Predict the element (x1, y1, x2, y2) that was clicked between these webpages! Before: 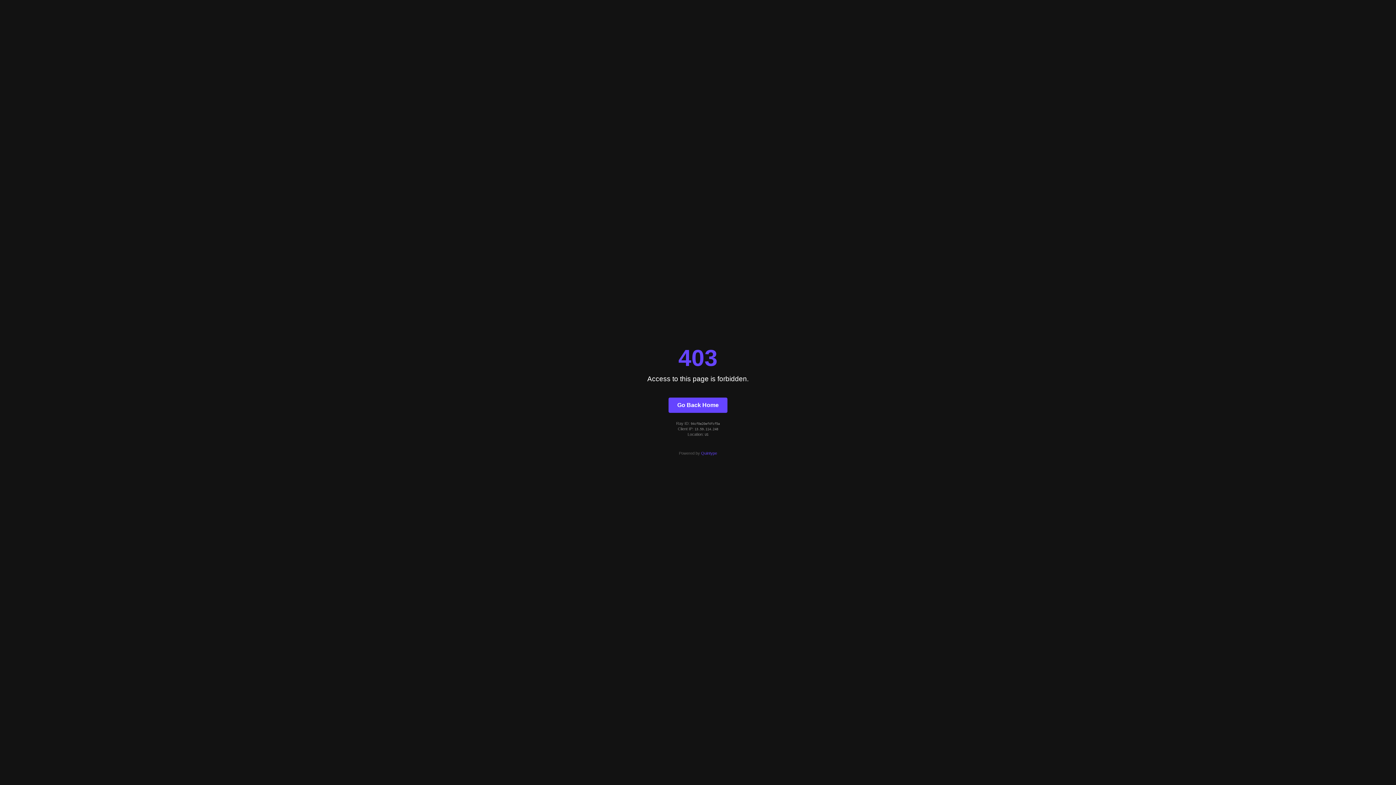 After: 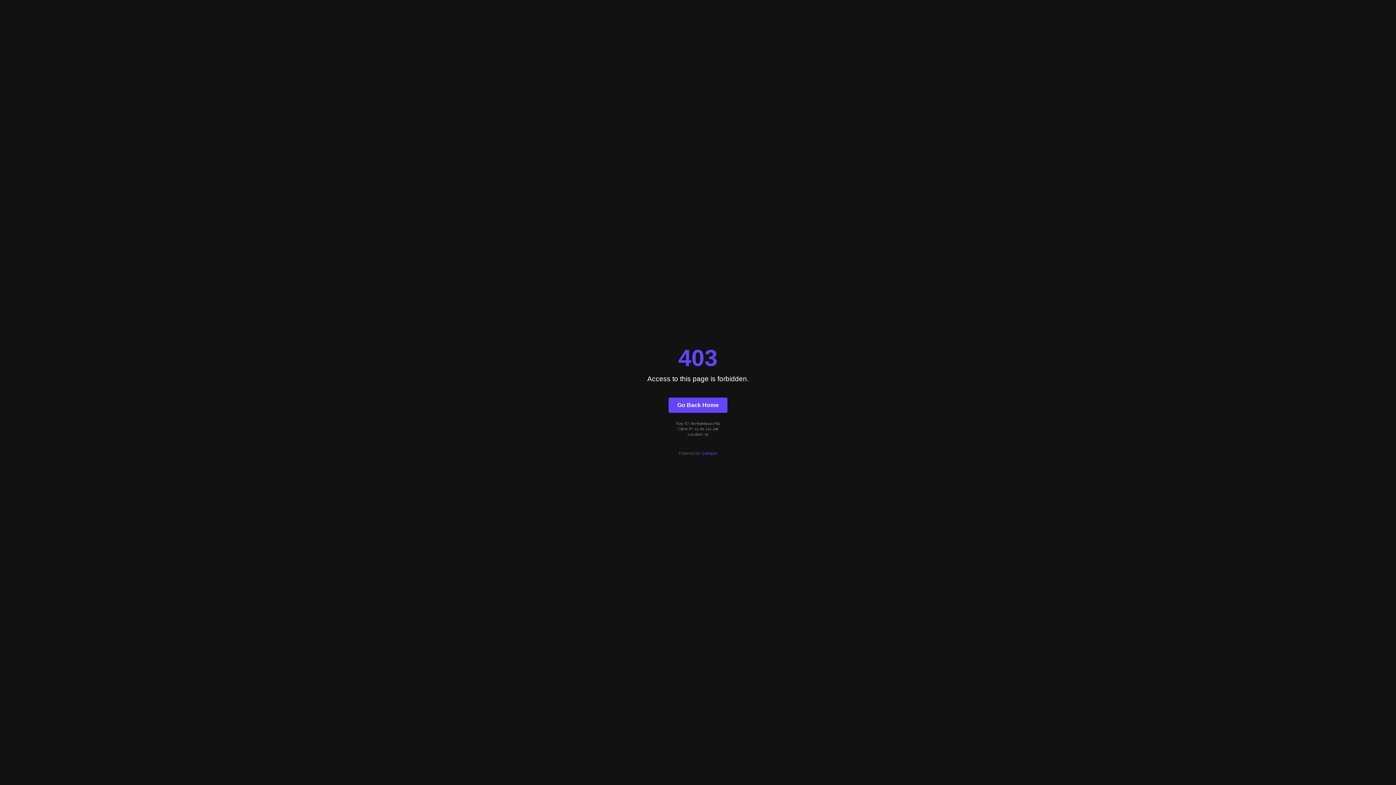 Action: bbox: (668, 397, 727, 412) label: Go Back Home